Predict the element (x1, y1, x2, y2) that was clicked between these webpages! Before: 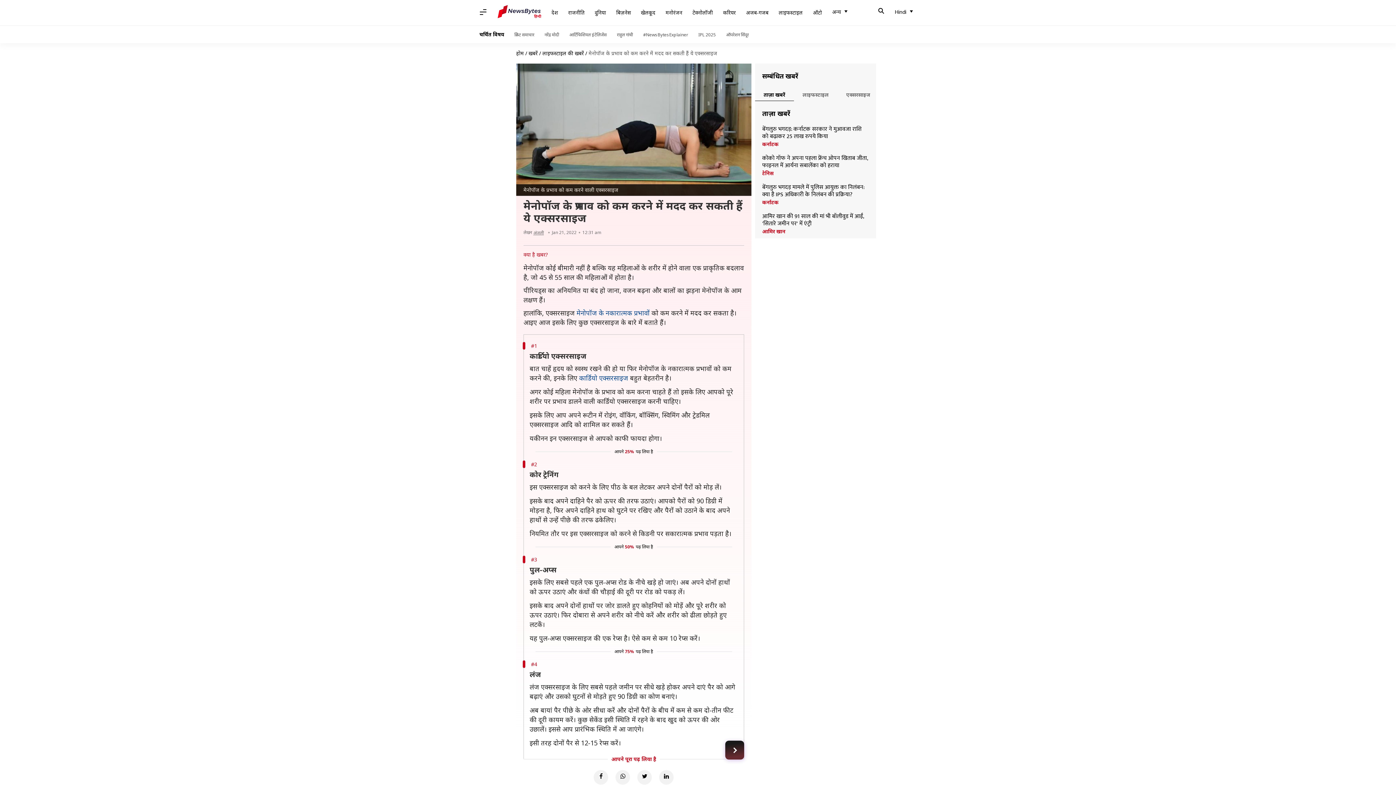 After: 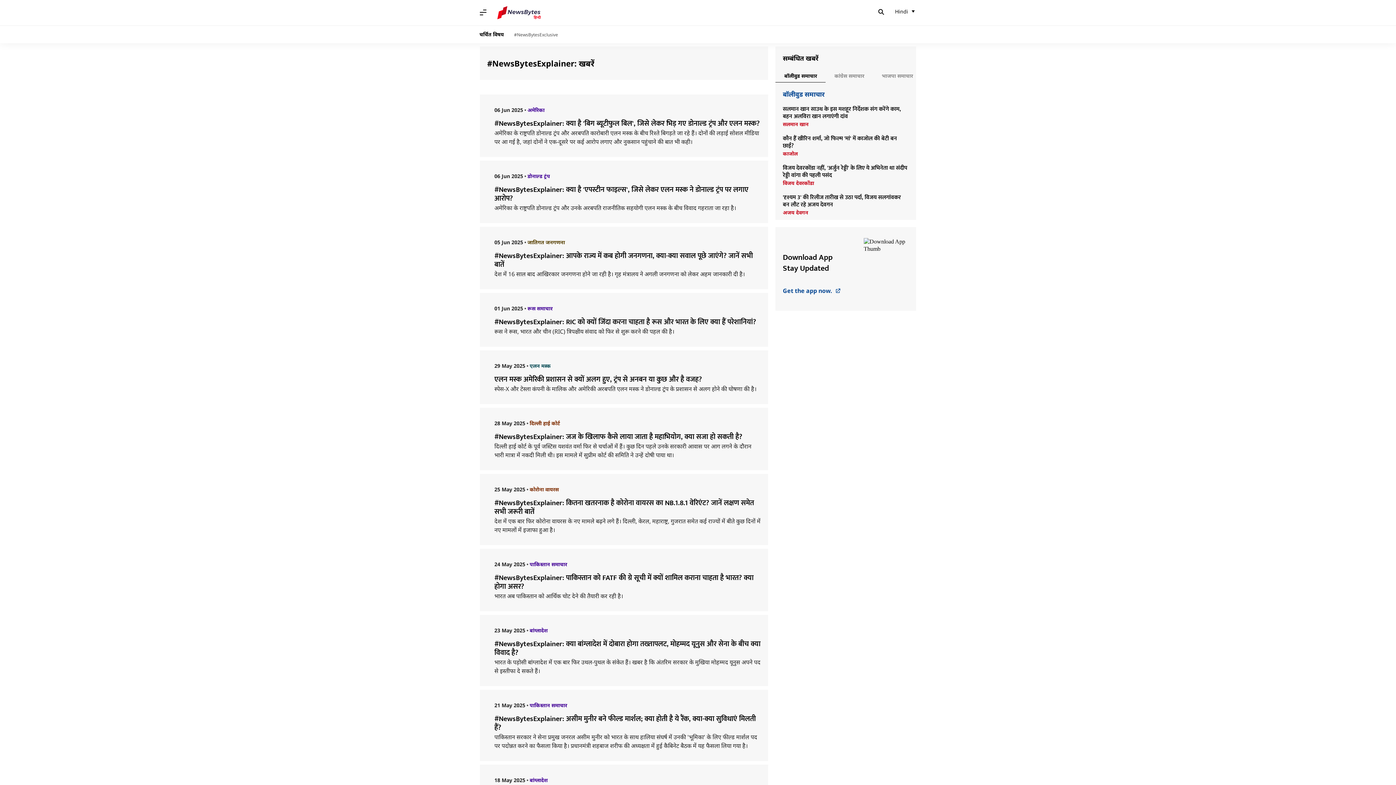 Action: label: #NewsBytesExplainer bbox: (643, 31, 688, 37)